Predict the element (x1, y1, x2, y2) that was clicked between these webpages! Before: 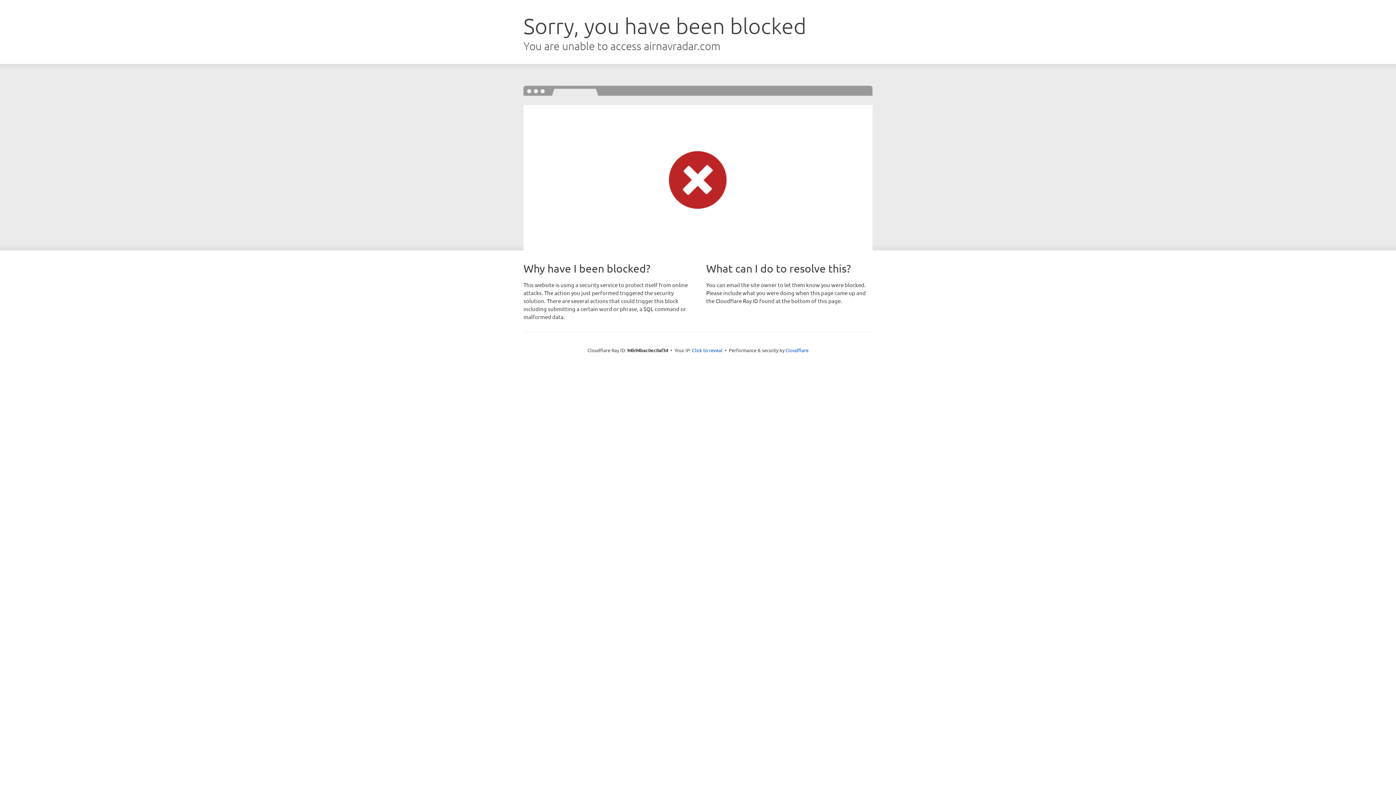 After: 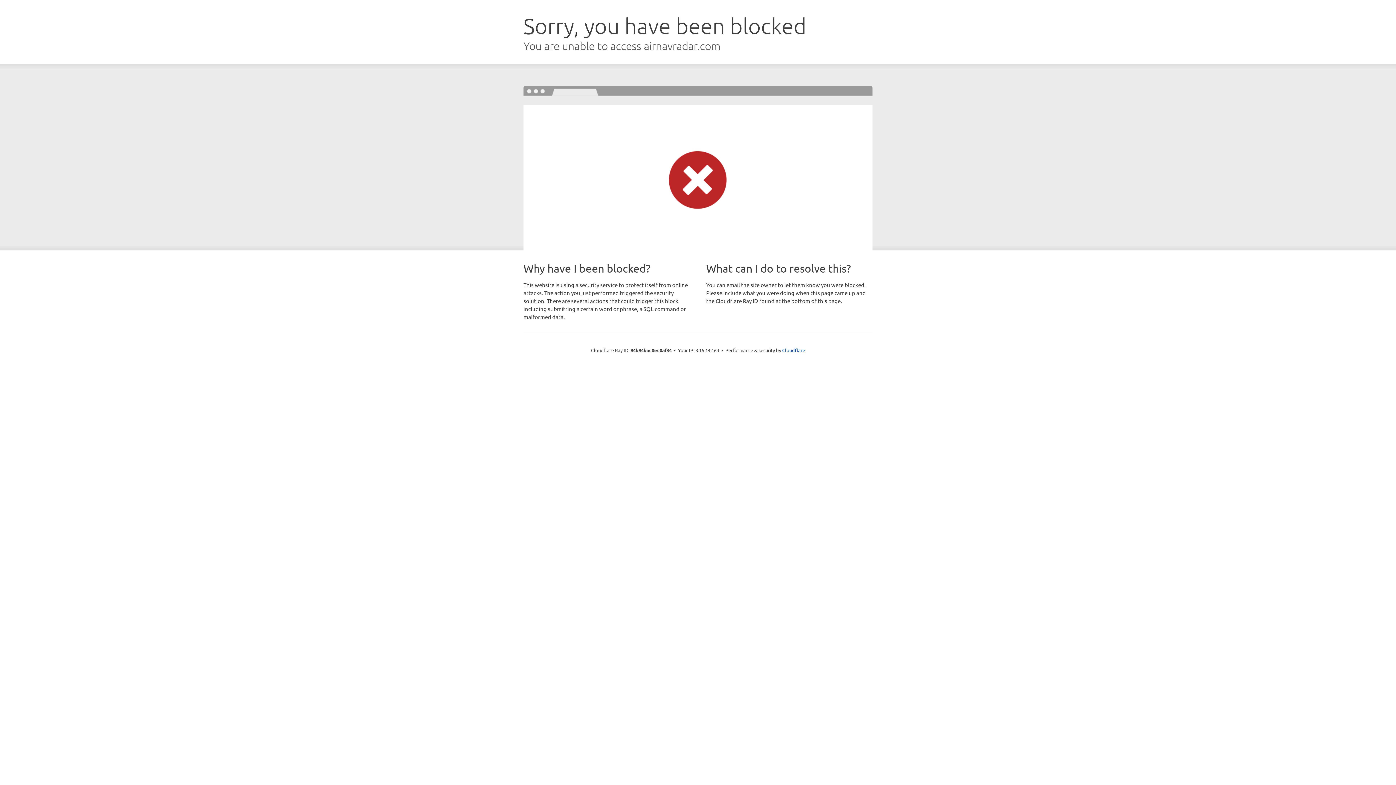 Action: bbox: (692, 346, 722, 353) label: Click to reveal